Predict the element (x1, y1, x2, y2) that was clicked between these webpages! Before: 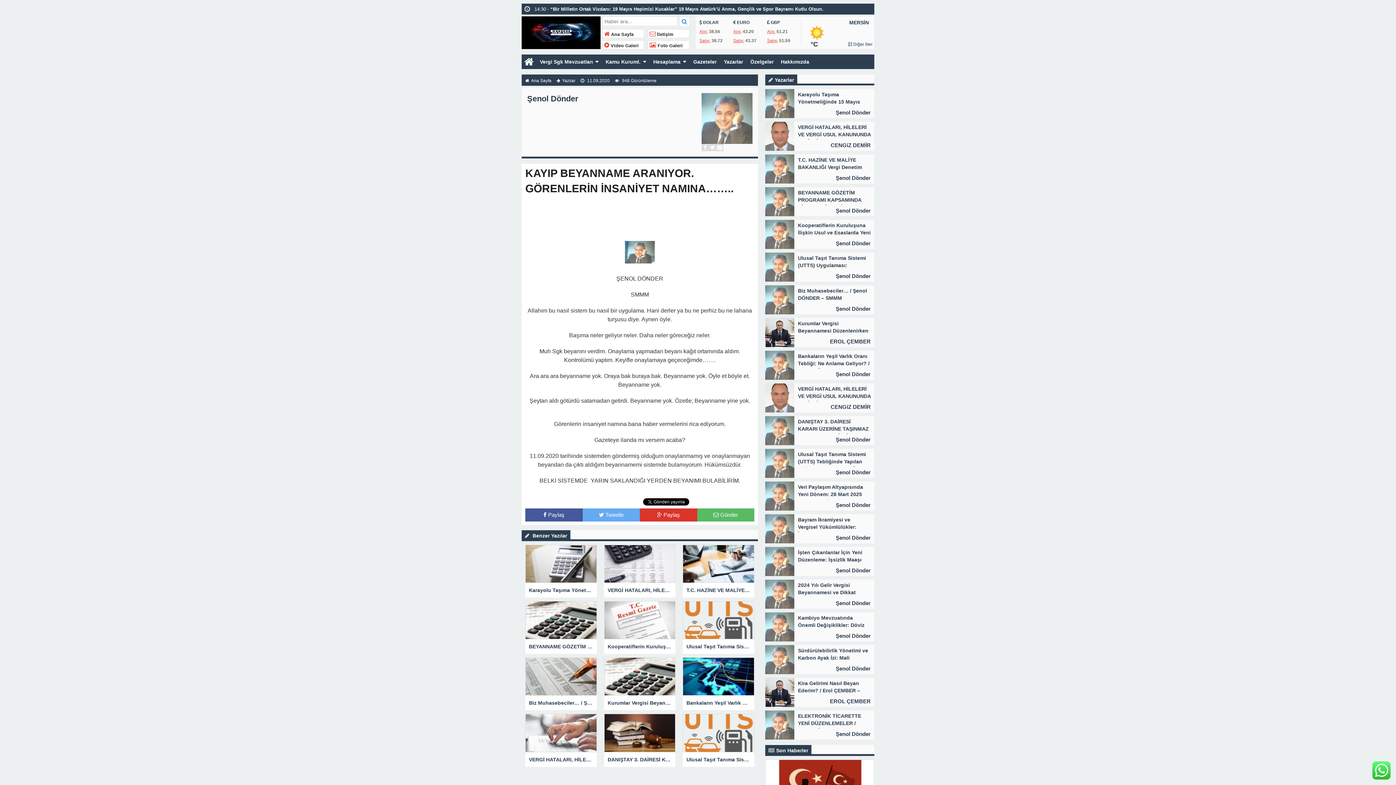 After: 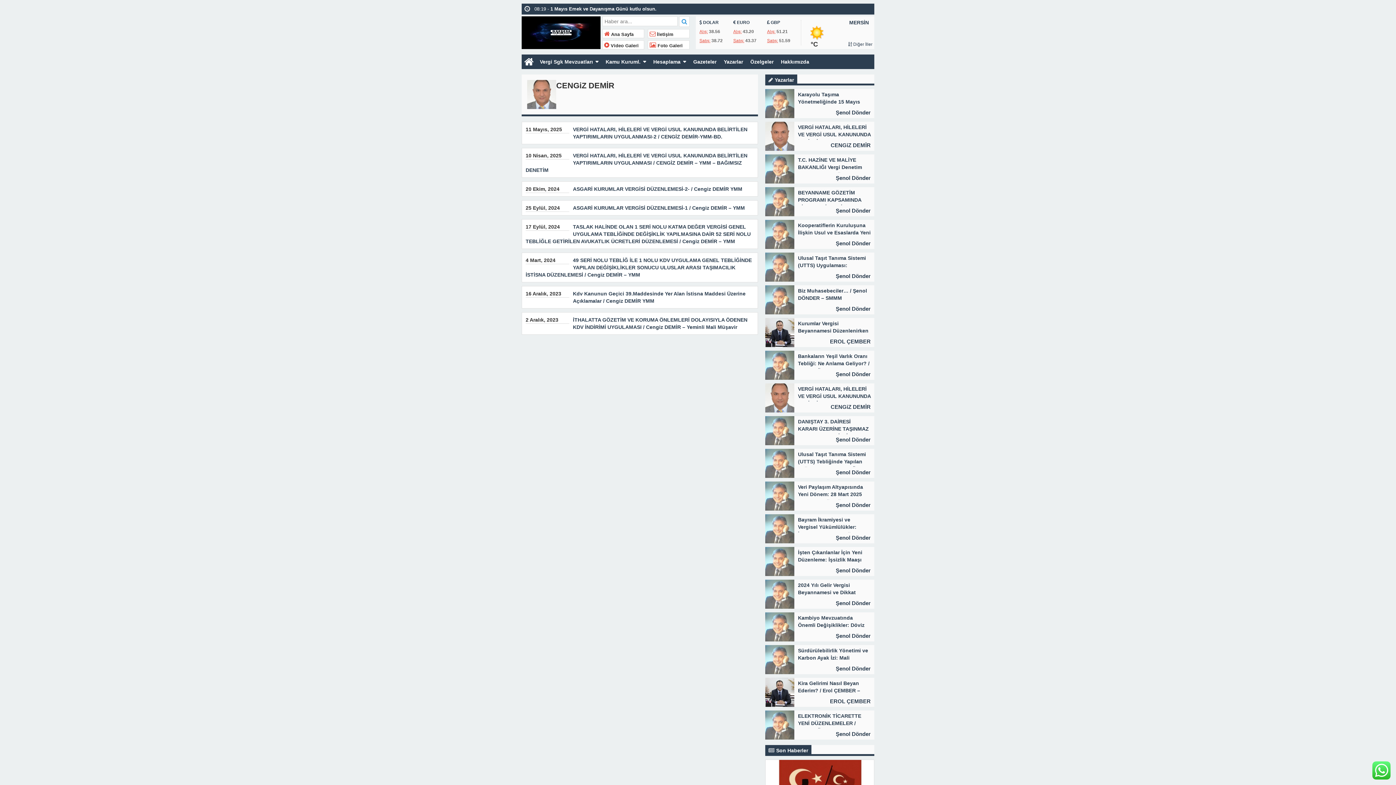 Action: label: CENGiZ DEMİR bbox: (830, 142, 874, 148)